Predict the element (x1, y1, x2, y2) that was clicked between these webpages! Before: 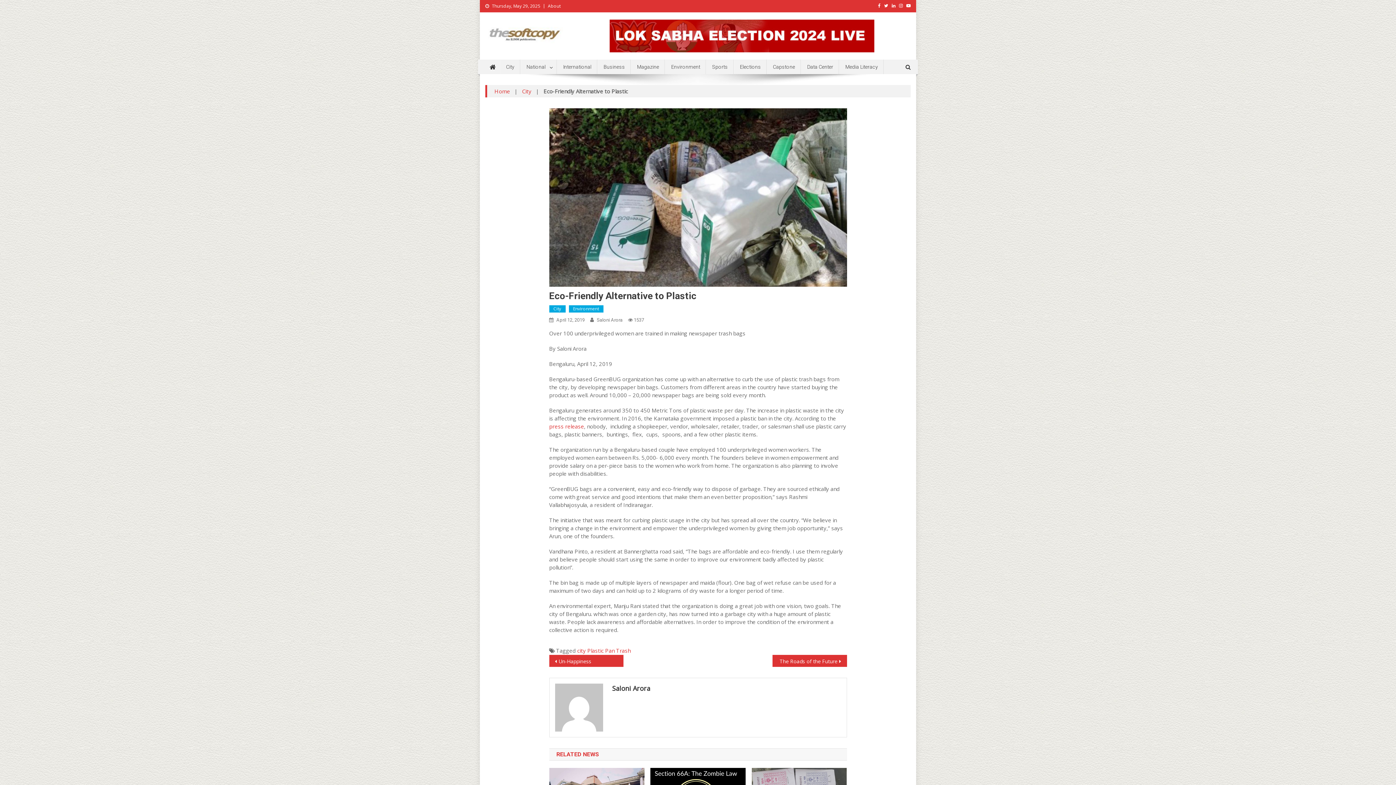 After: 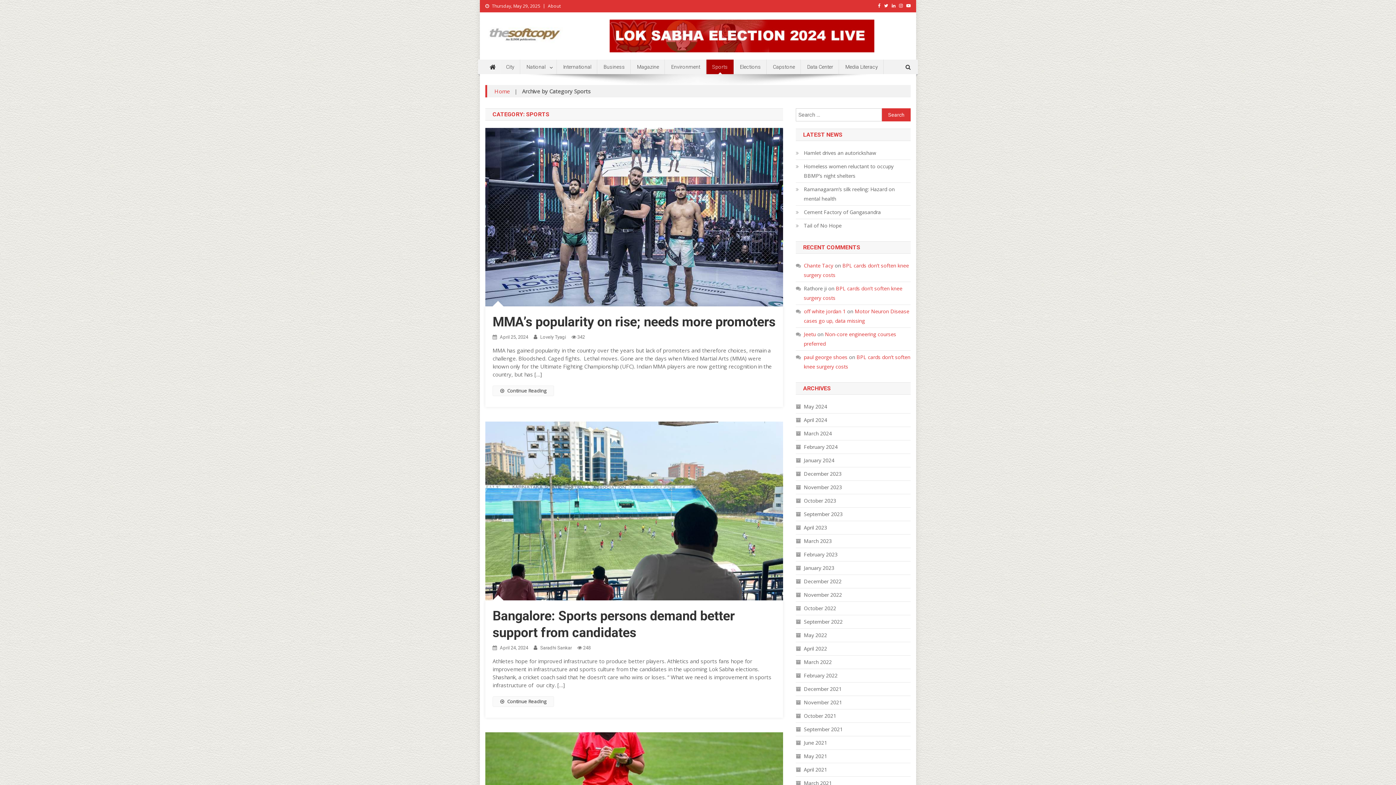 Action: bbox: (706, 59, 733, 74) label: Sports